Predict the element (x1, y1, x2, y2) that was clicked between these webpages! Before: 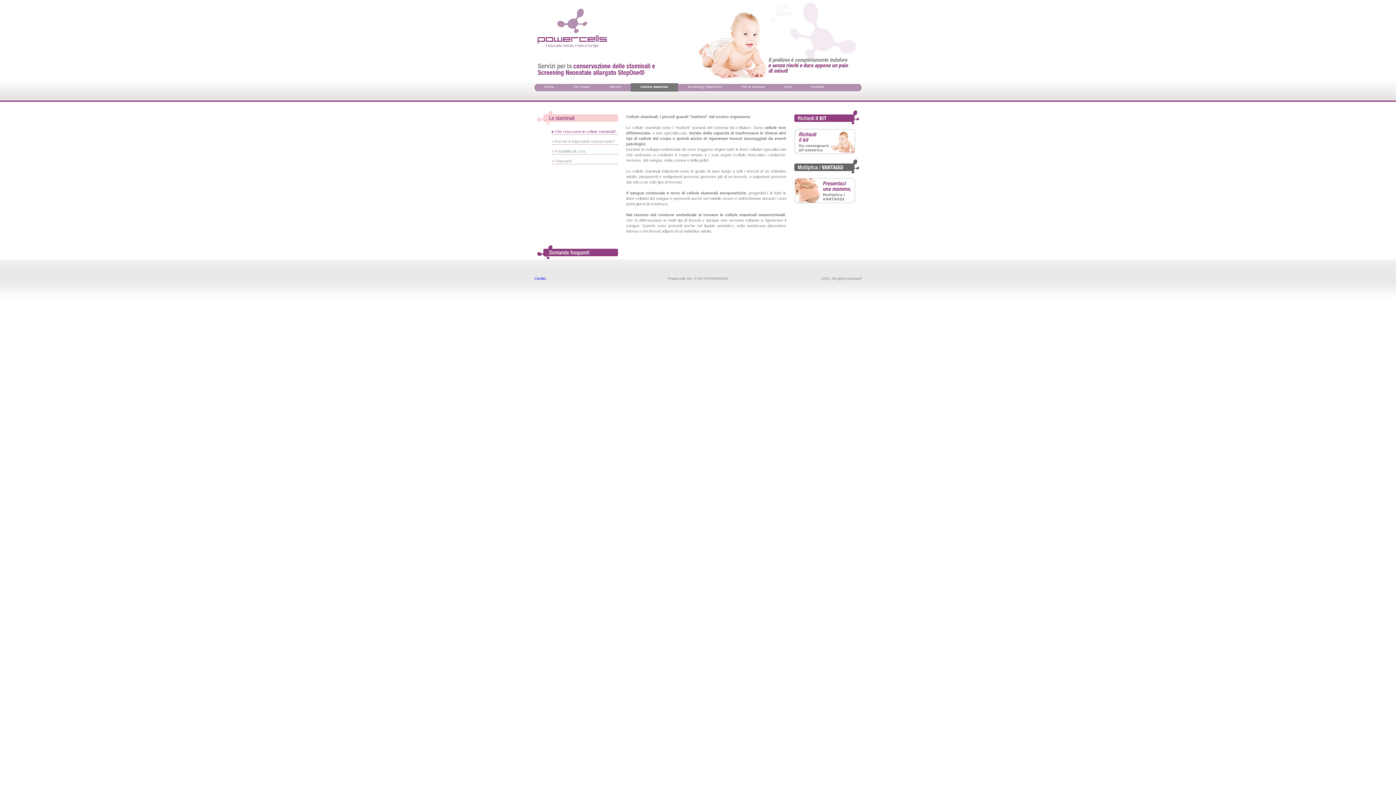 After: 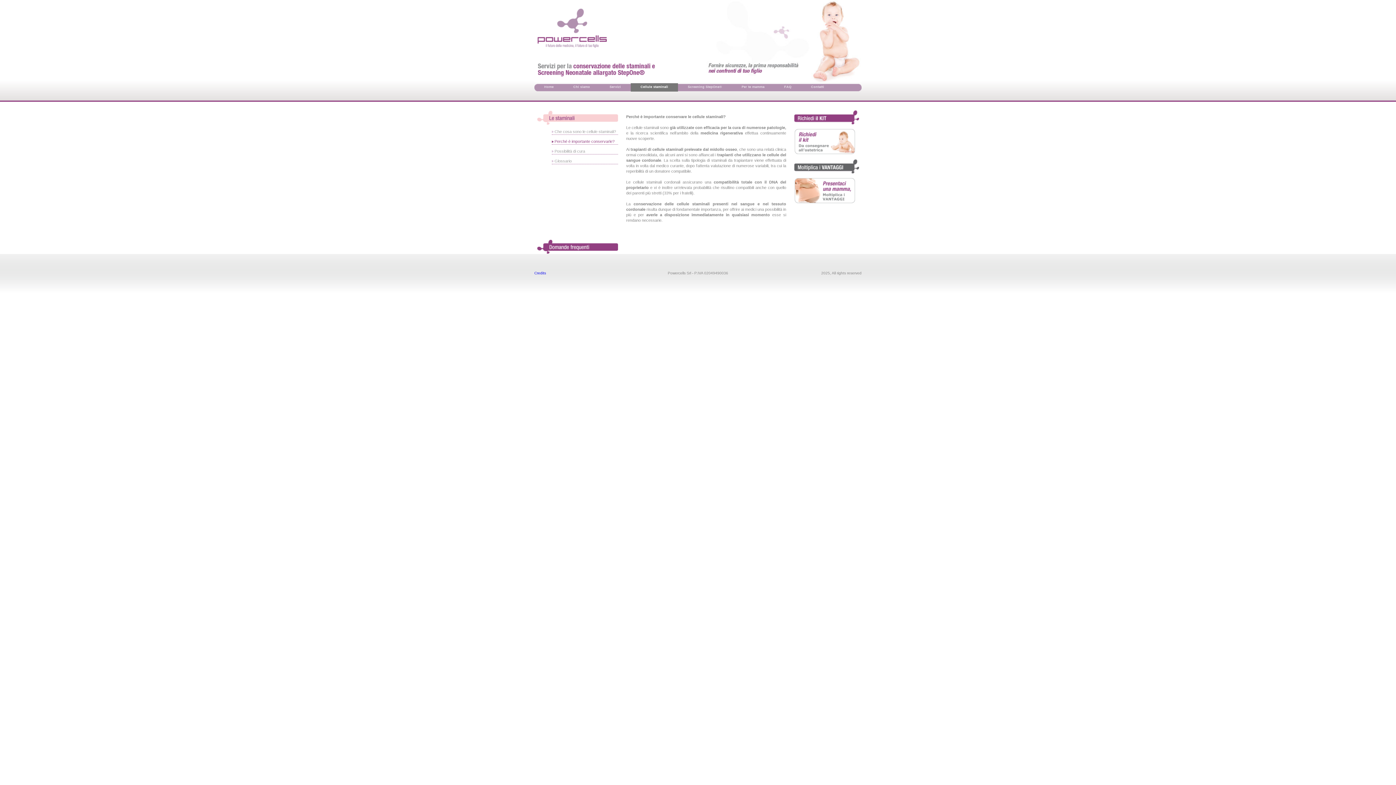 Action: bbox: (554, 139, 614, 143) label: Perché è importante conservarle?